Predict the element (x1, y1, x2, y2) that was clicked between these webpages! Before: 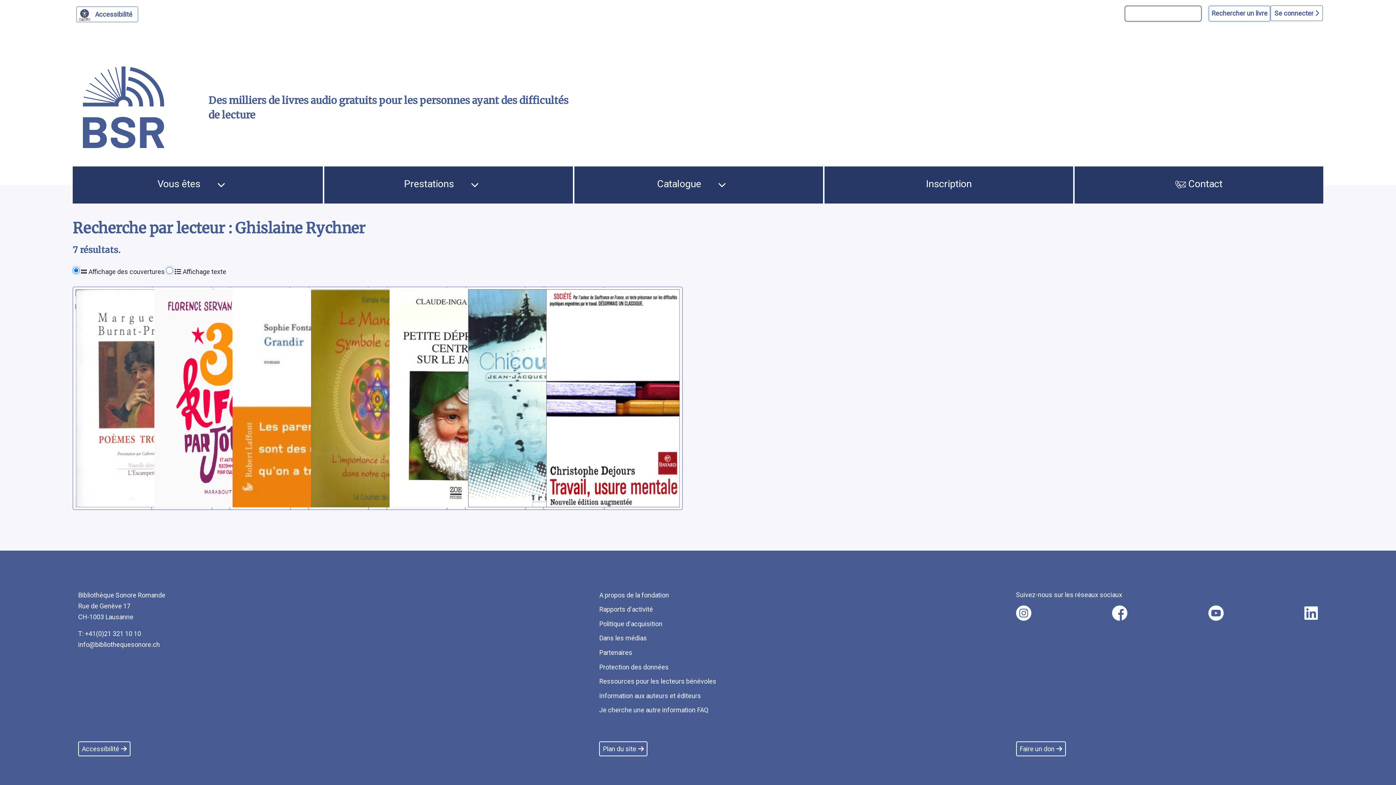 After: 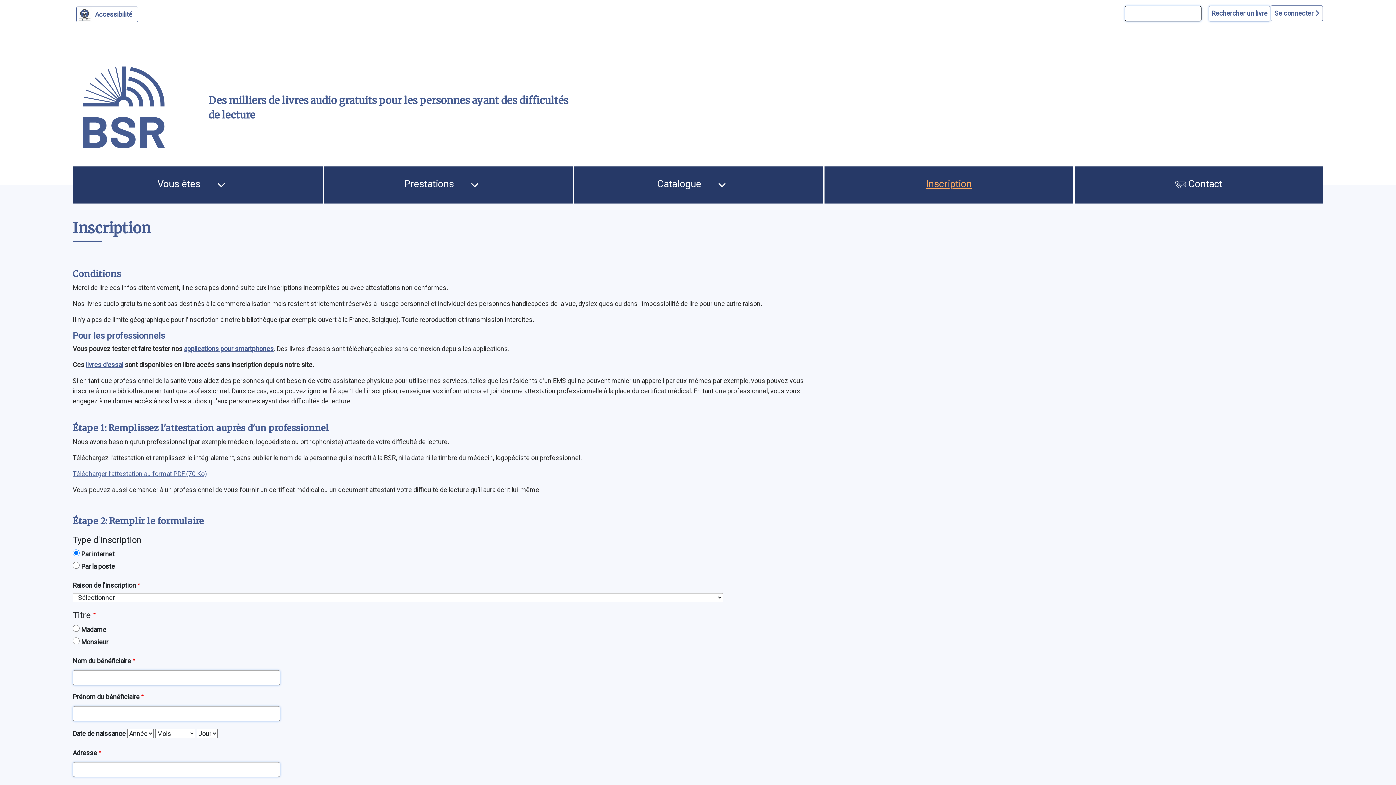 Action: label: Inscription bbox: (826, 170, 1071, 197)